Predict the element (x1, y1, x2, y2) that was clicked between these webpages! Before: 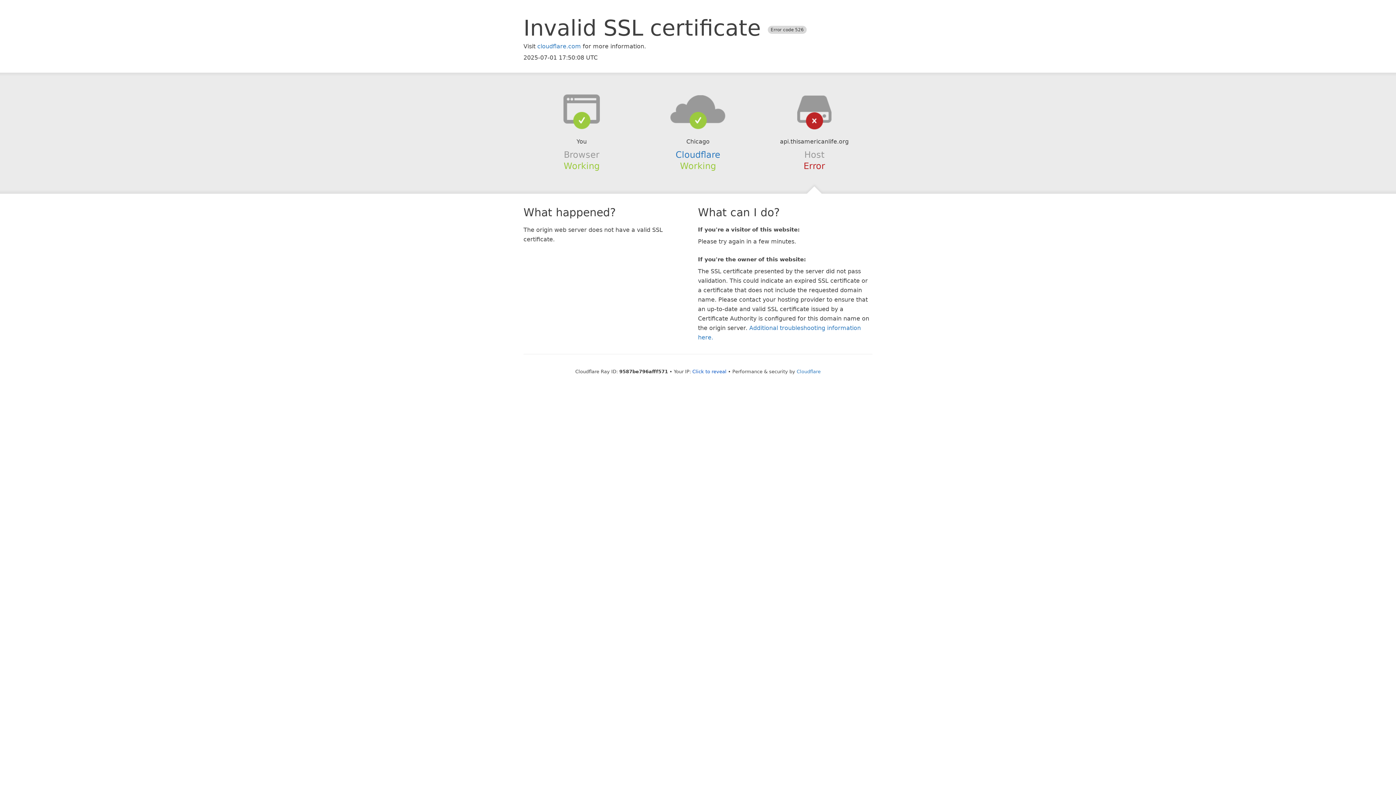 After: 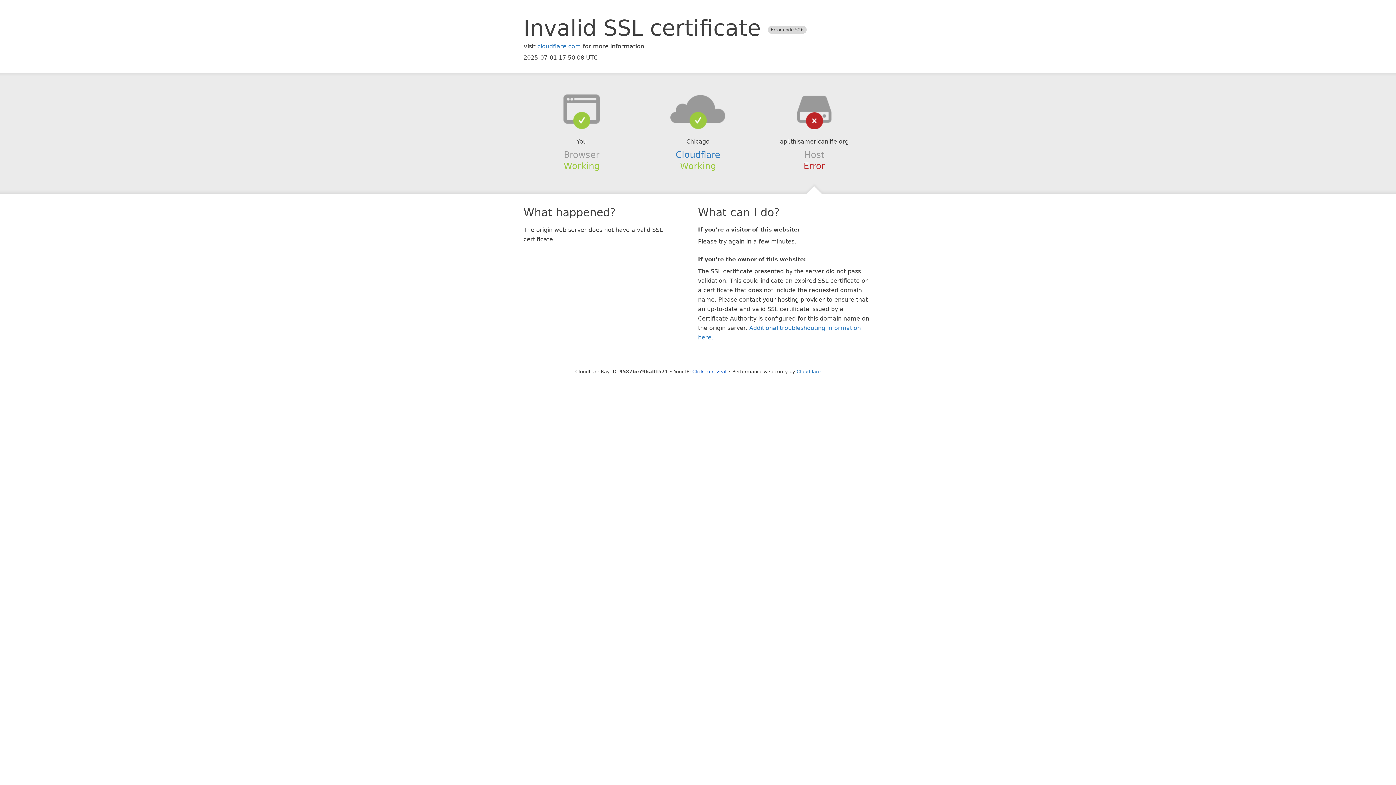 Action: bbox: (639, 94, 756, 123)